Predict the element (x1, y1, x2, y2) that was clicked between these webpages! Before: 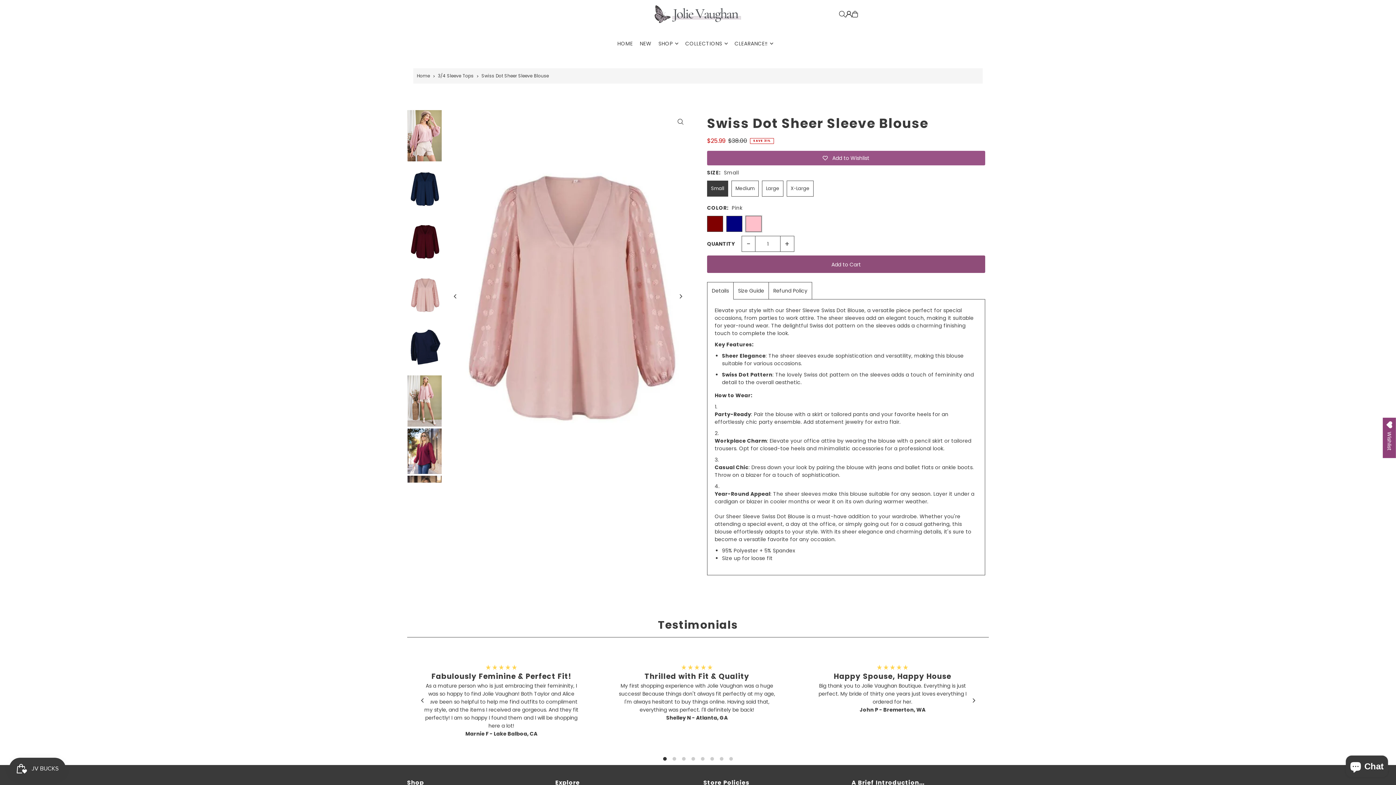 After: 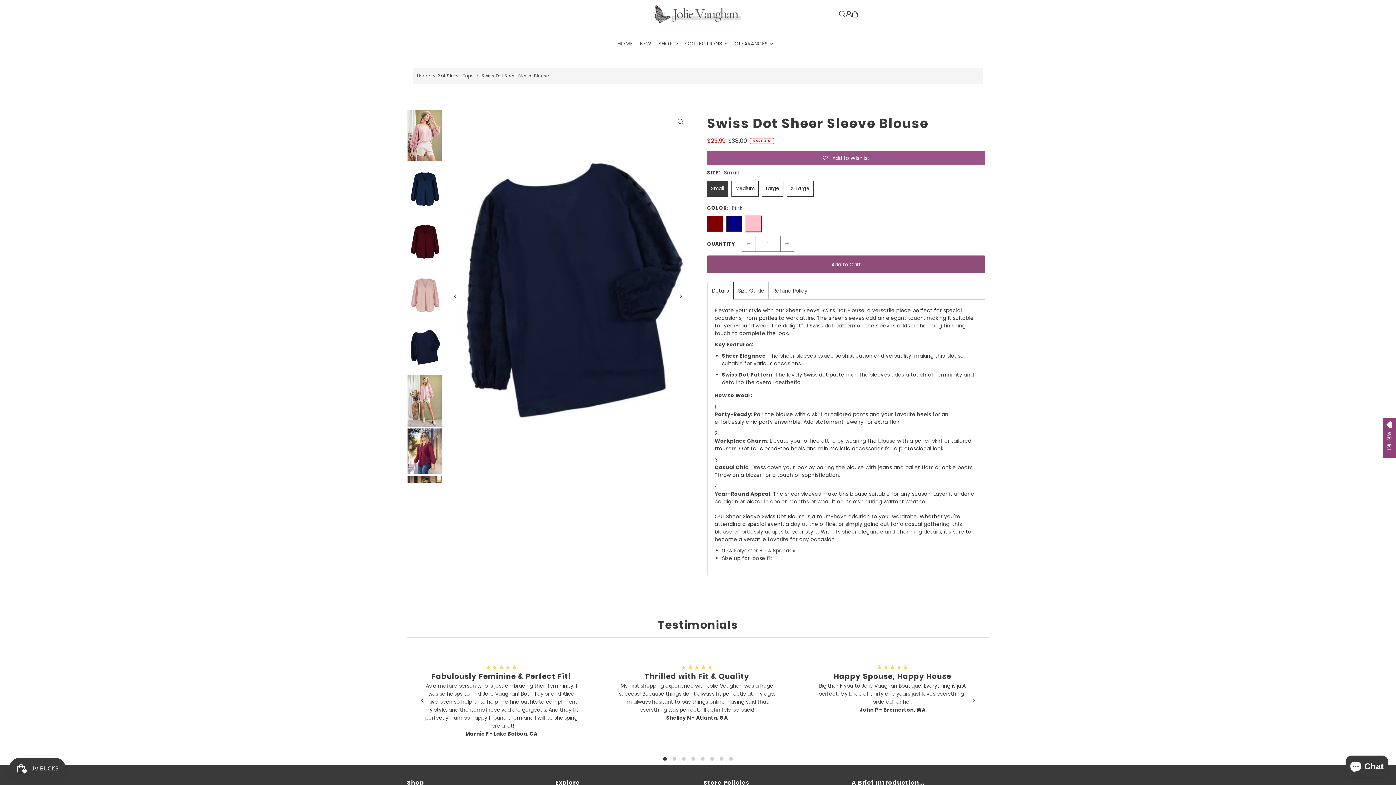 Action: bbox: (672, 288, 689, 304) label: Next